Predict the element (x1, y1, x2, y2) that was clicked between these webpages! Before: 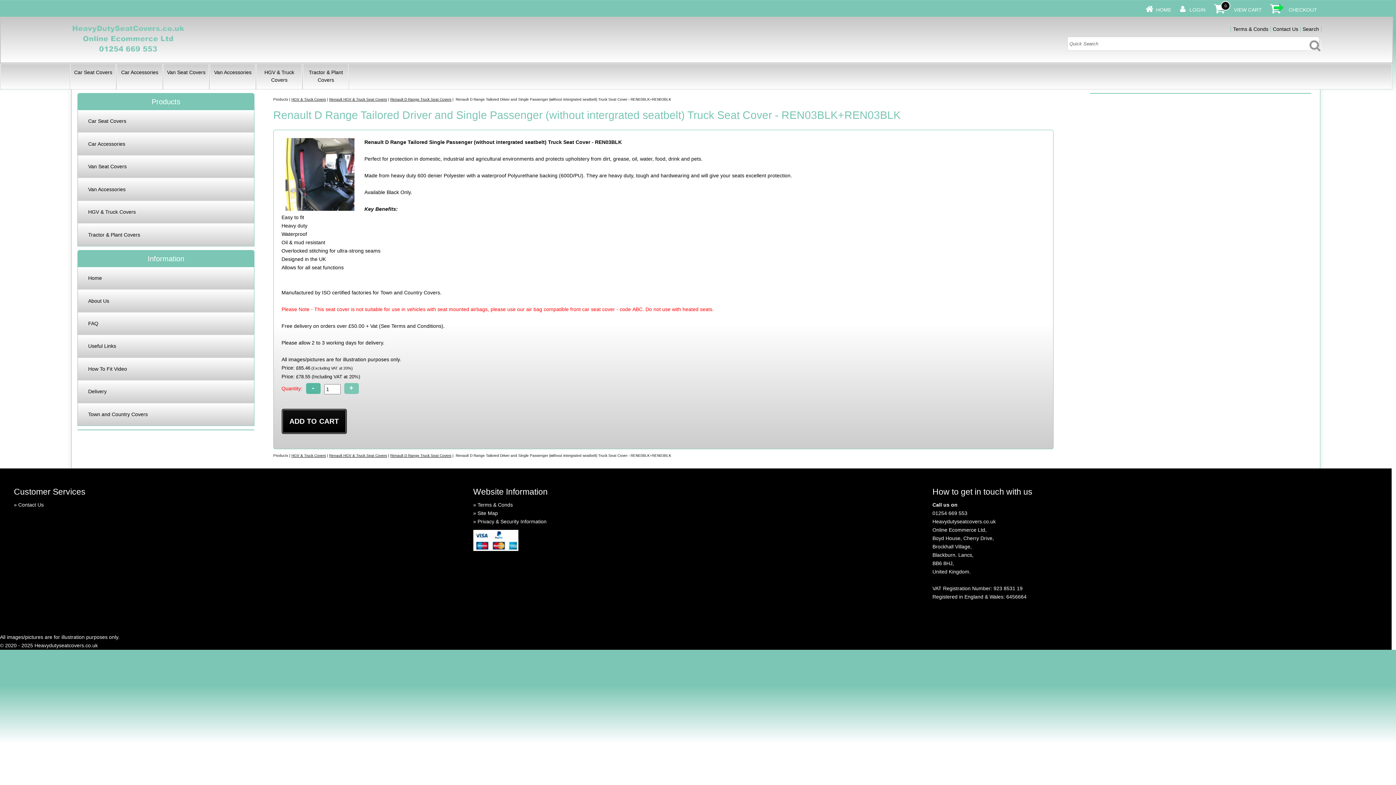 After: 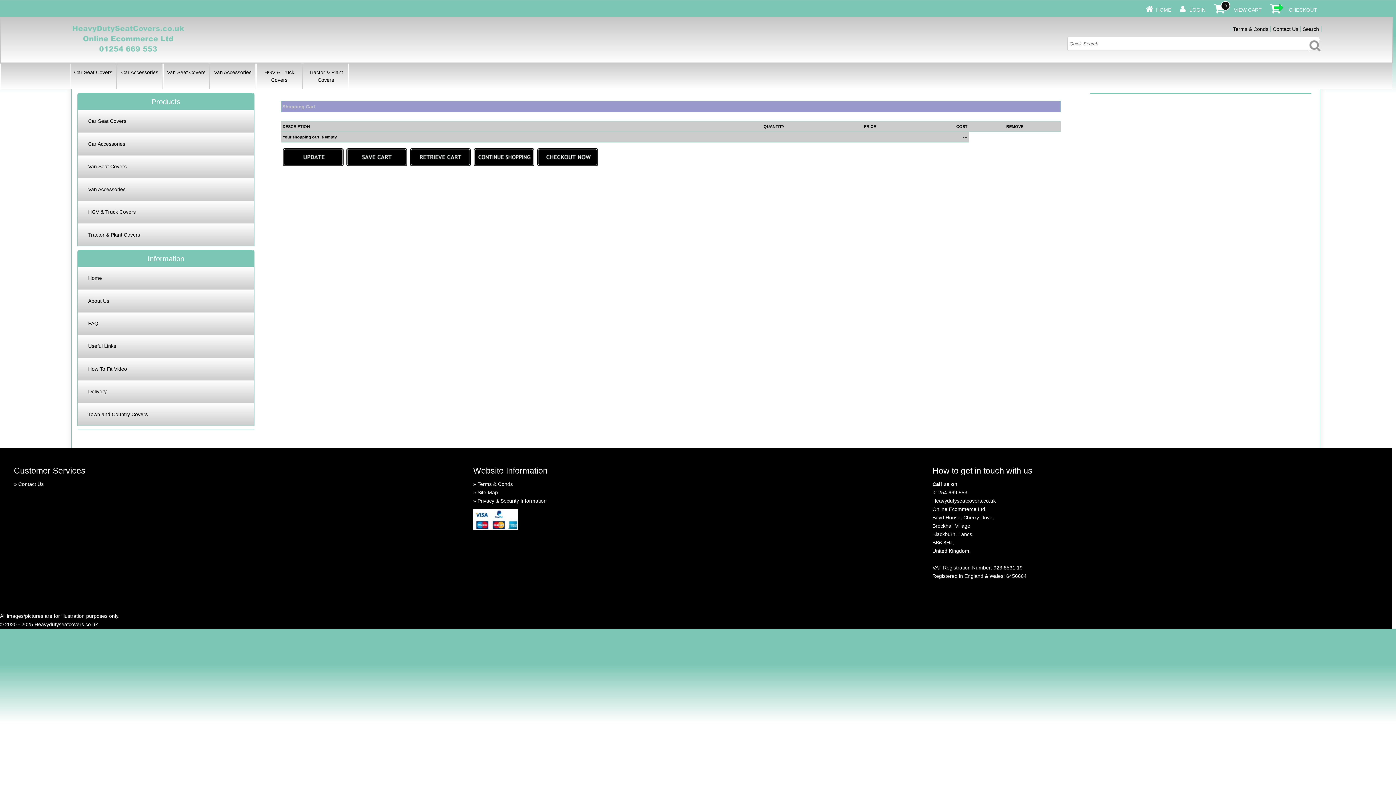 Action: bbox: (1234, 6, 1262, 12) label: VIEW CART